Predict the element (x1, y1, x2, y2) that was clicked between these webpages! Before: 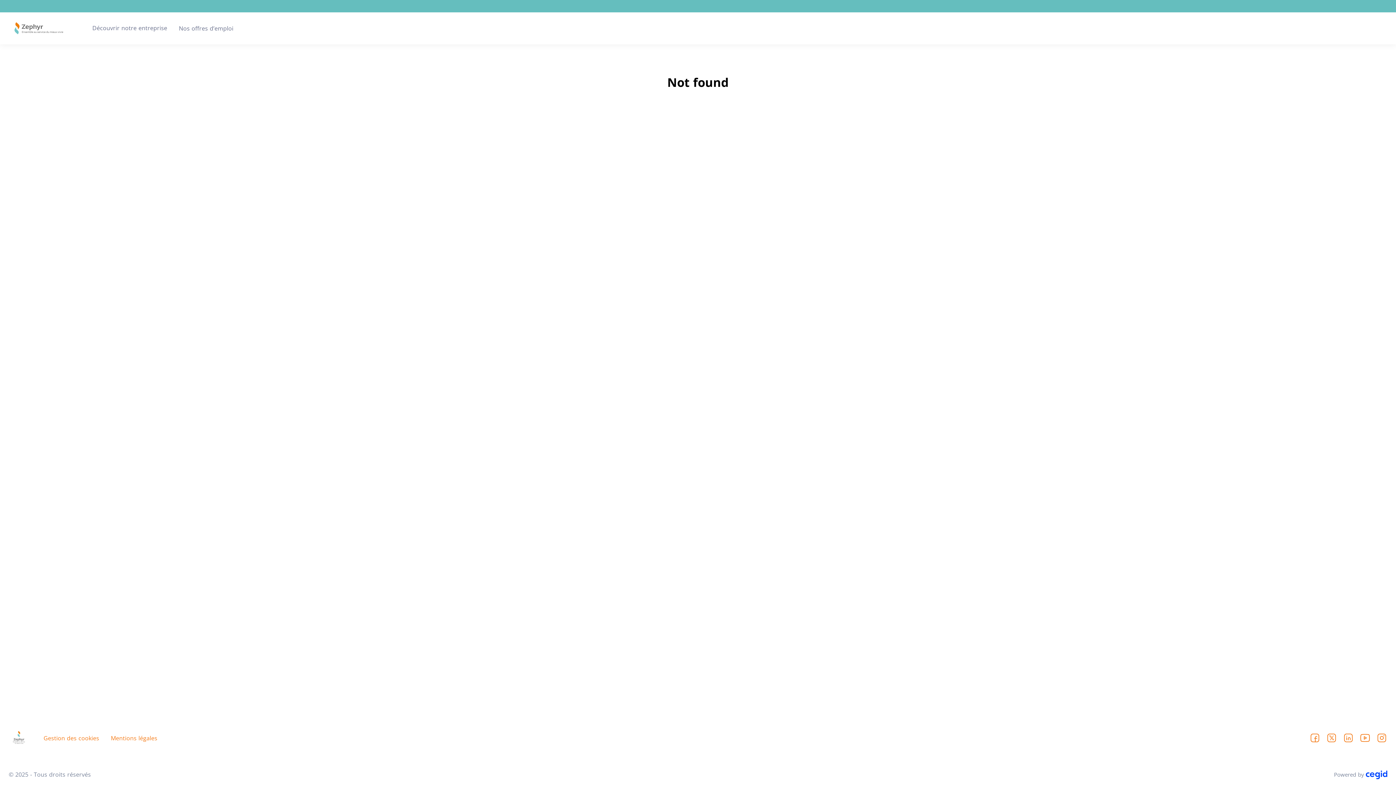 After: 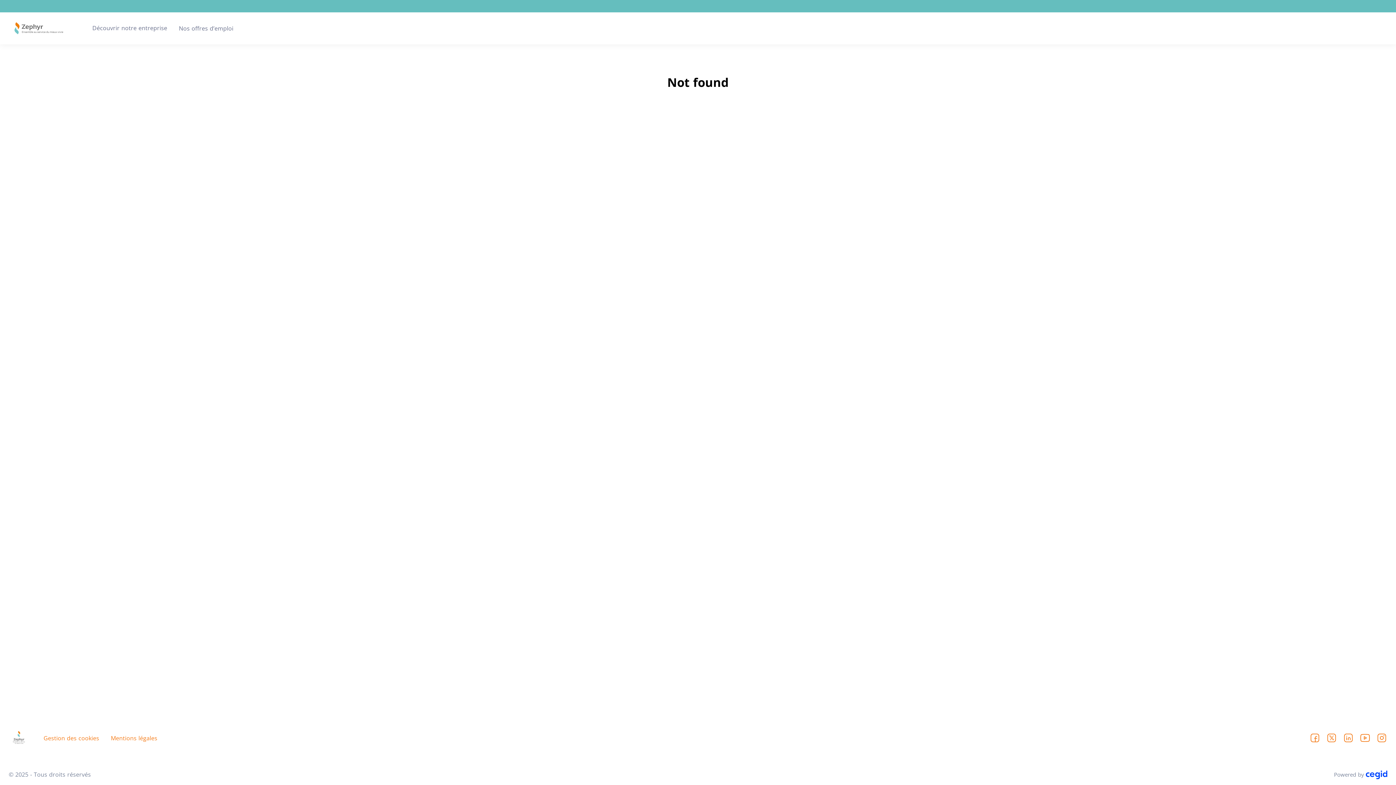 Action: label: Facebook bbox: (1309, 732, 1320, 744)